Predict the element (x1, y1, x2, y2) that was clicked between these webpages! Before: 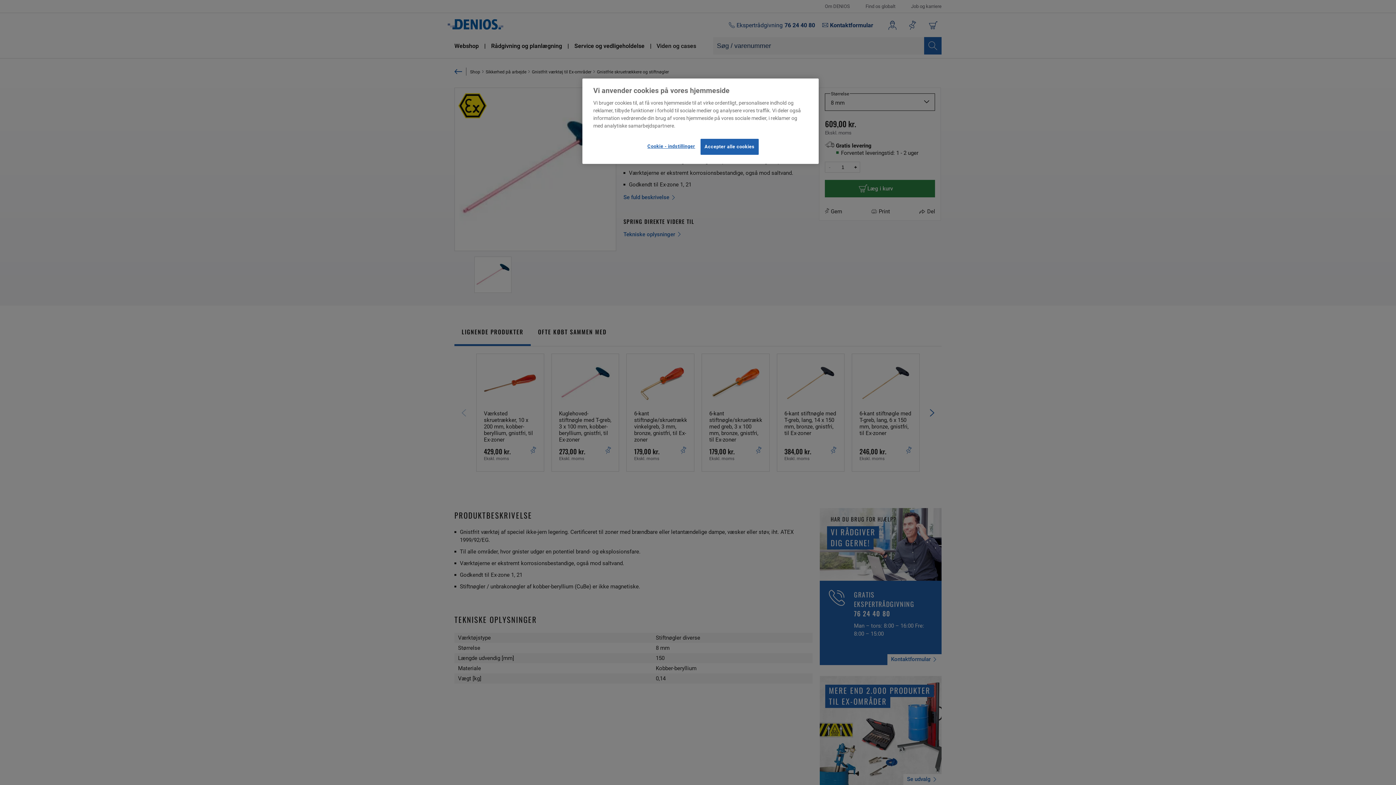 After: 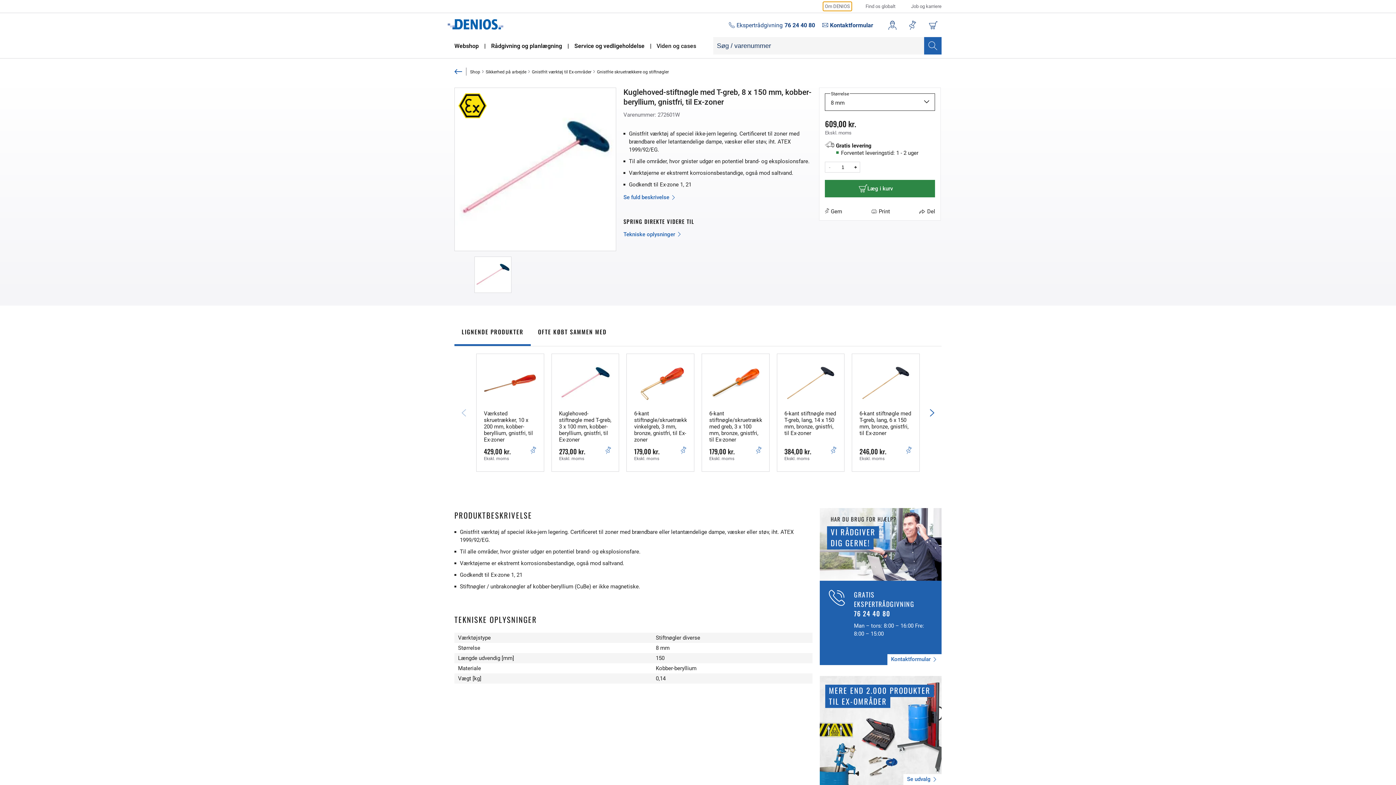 Action: label: Accepter alle cookies bbox: (700, 138, 758, 154)